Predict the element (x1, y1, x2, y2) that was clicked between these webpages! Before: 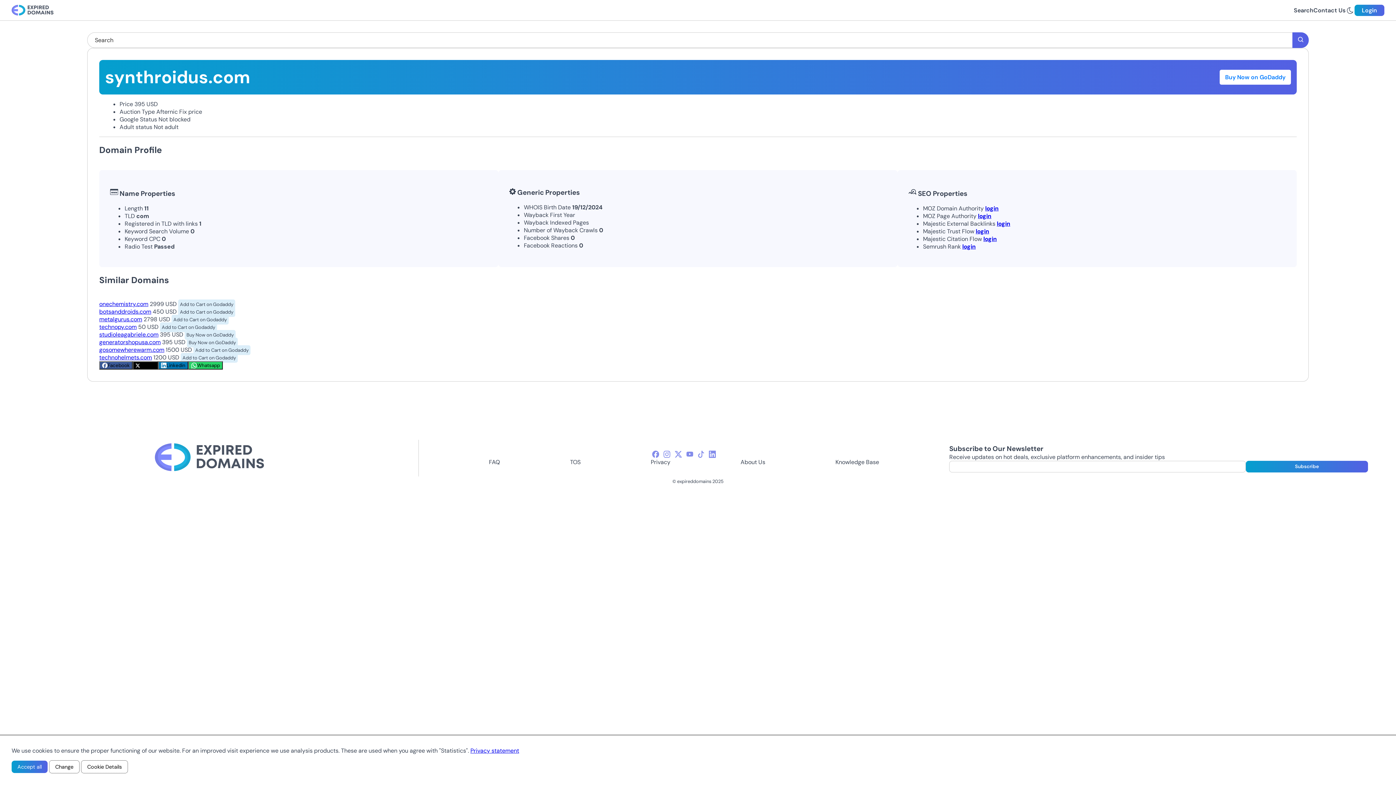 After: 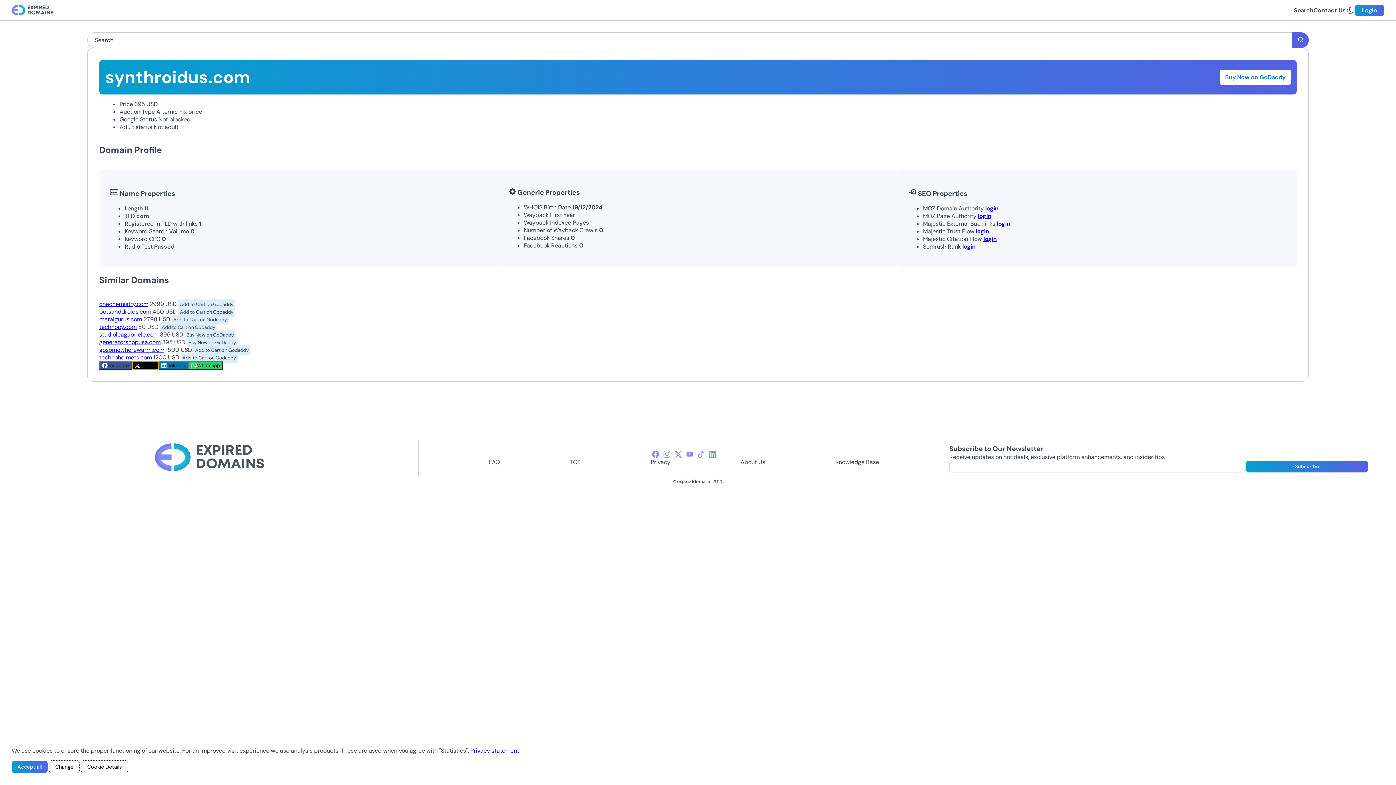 Action: bbox: (132, 361, 158, 369) label: Twitter